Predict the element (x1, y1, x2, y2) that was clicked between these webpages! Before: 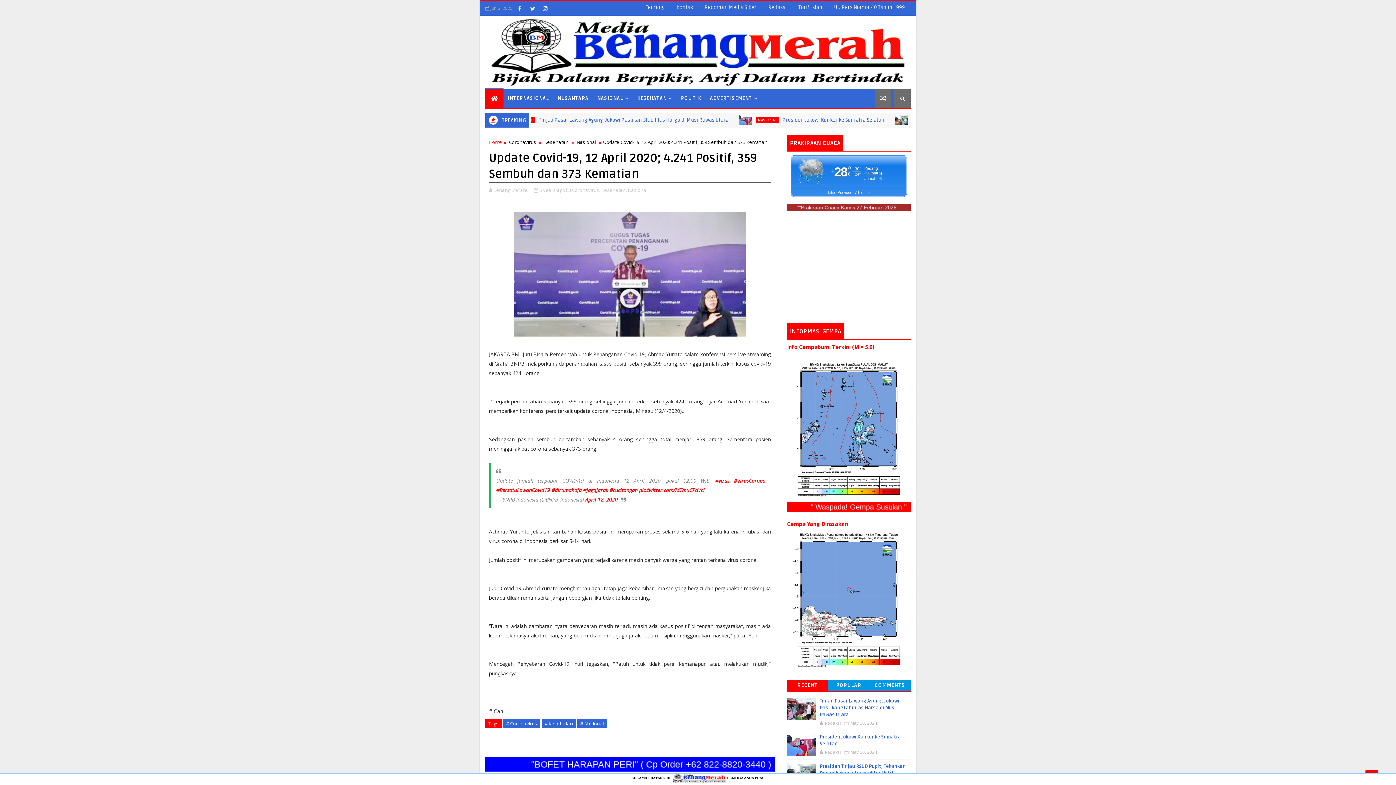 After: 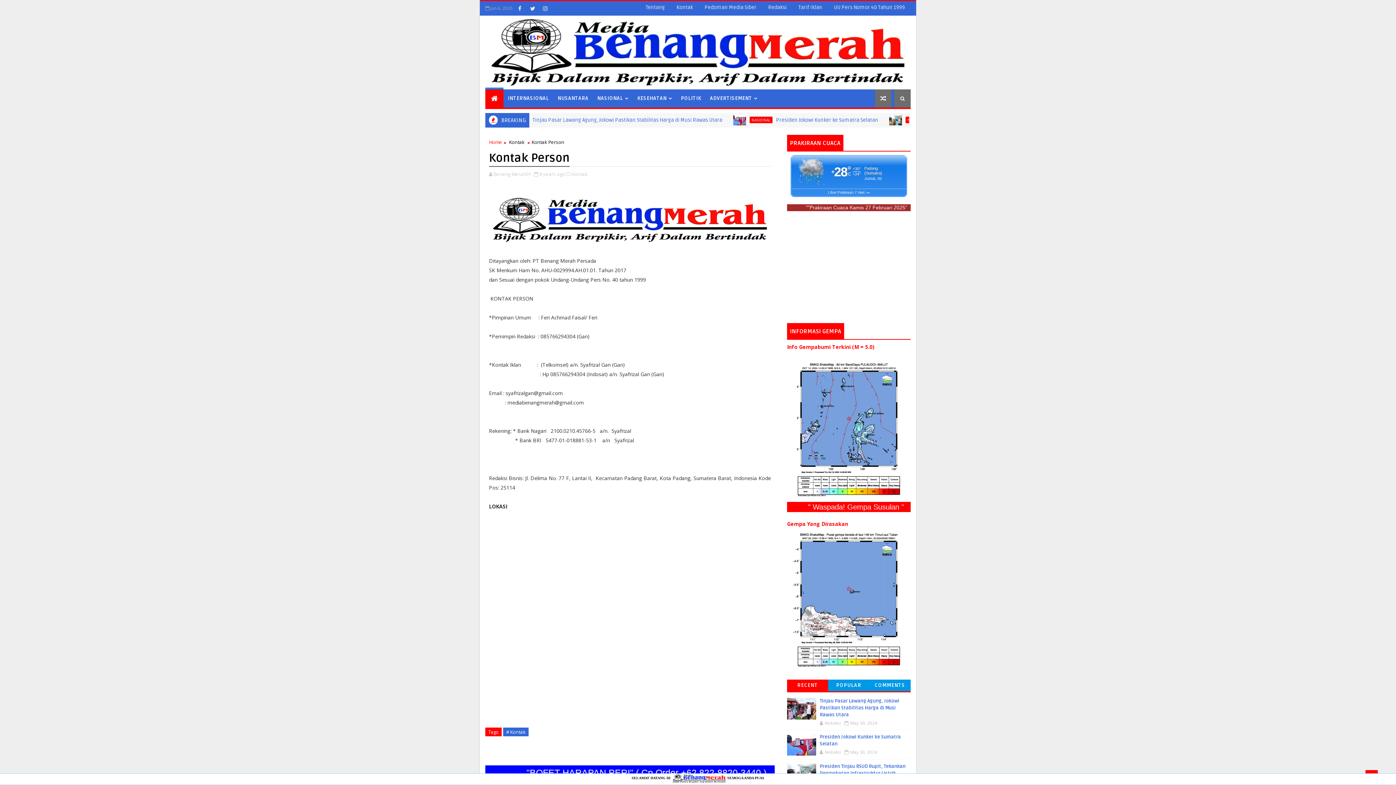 Action: bbox: (670, 1, 698, 14) label: Kontak